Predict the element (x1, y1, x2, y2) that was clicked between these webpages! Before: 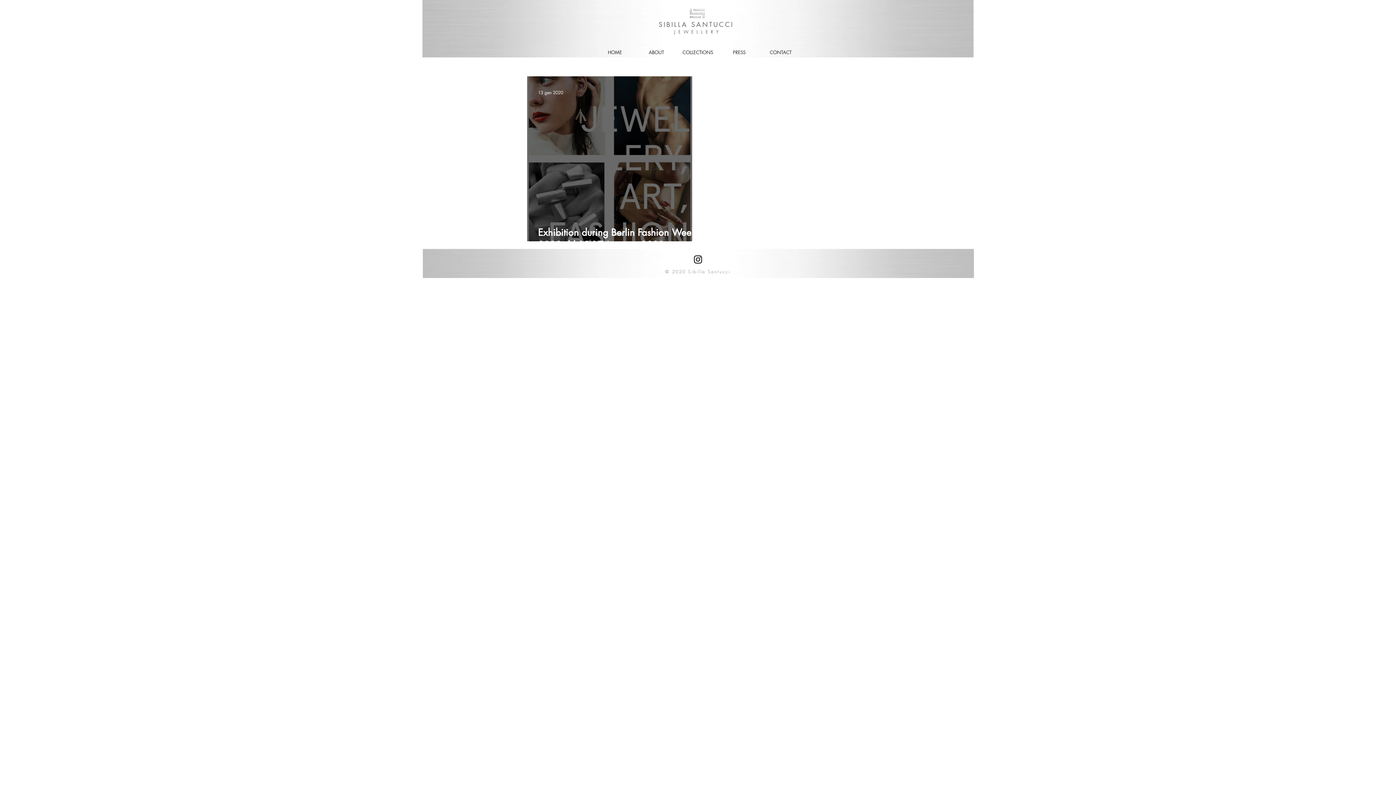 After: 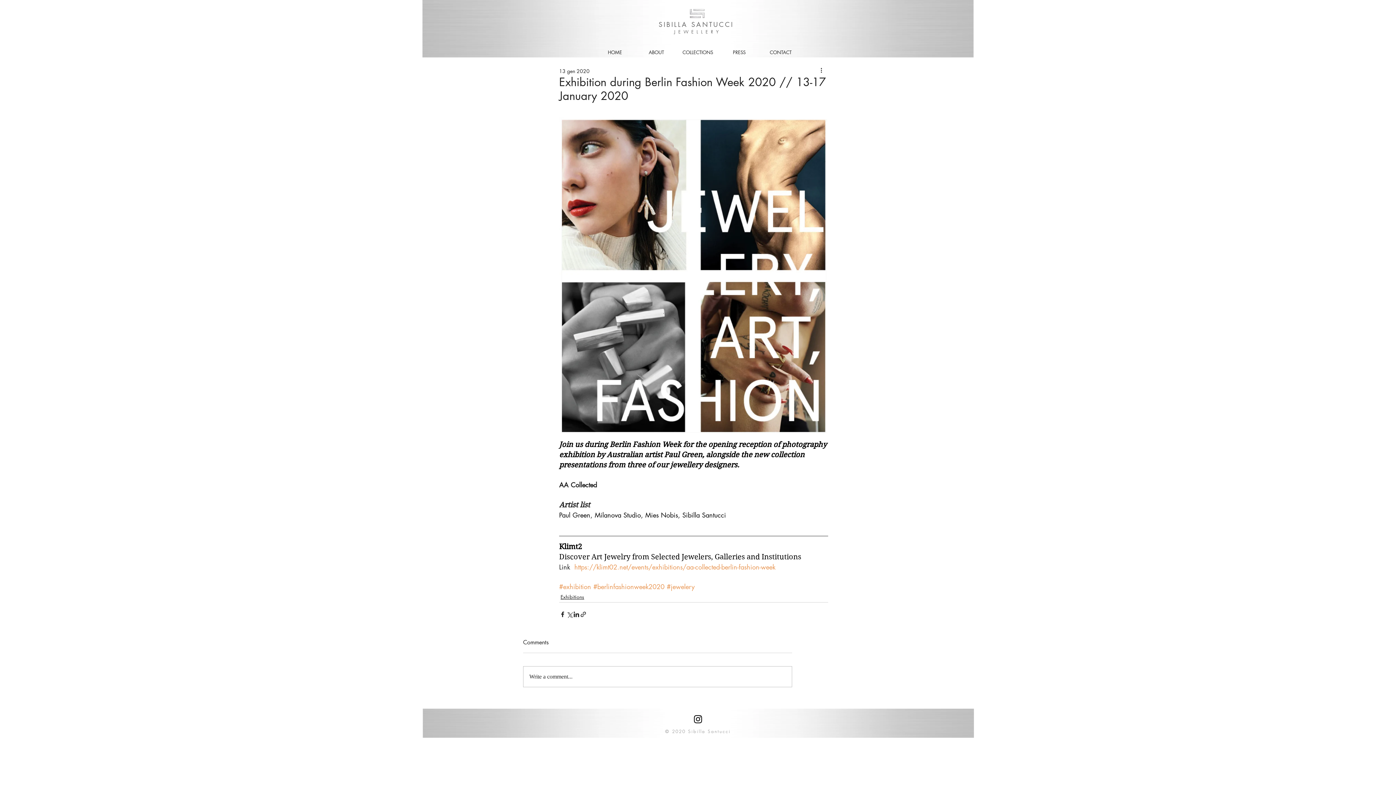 Action: bbox: (538, 226, 703, 251) label: Exhibition during Berlin Fashion Week 2020 // 13-17 January 2020